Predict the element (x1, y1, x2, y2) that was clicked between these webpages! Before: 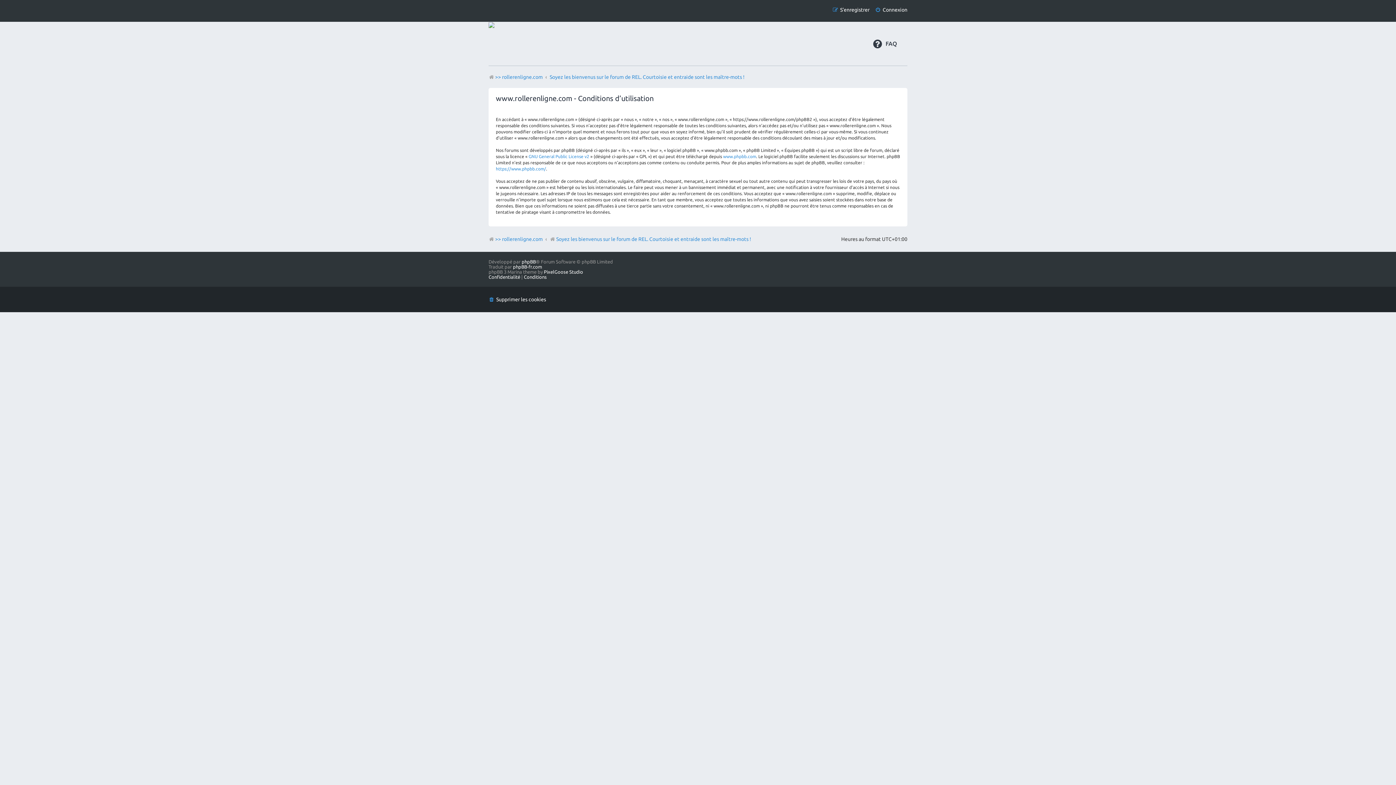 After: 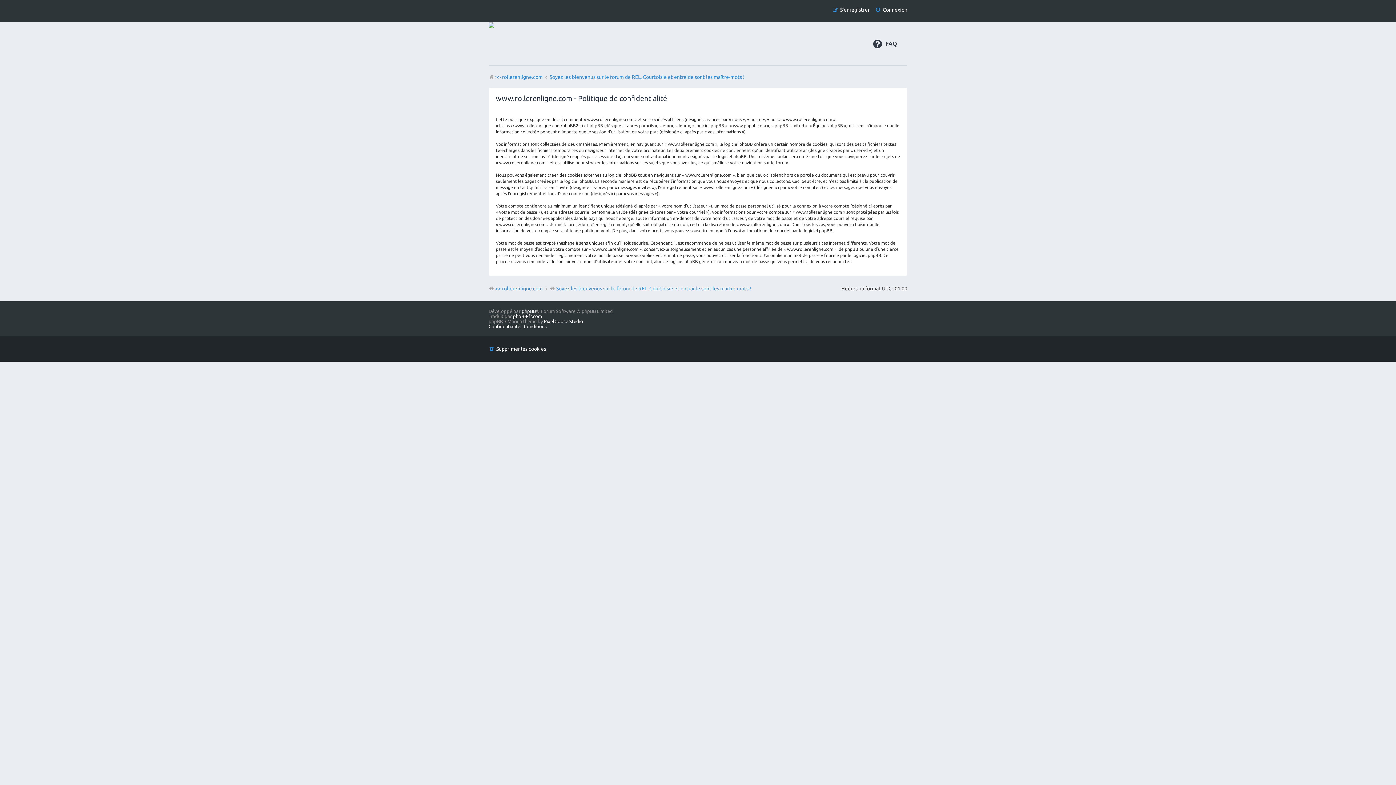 Action: bbox: (488, 274, 520, 279) label: Confidentialité